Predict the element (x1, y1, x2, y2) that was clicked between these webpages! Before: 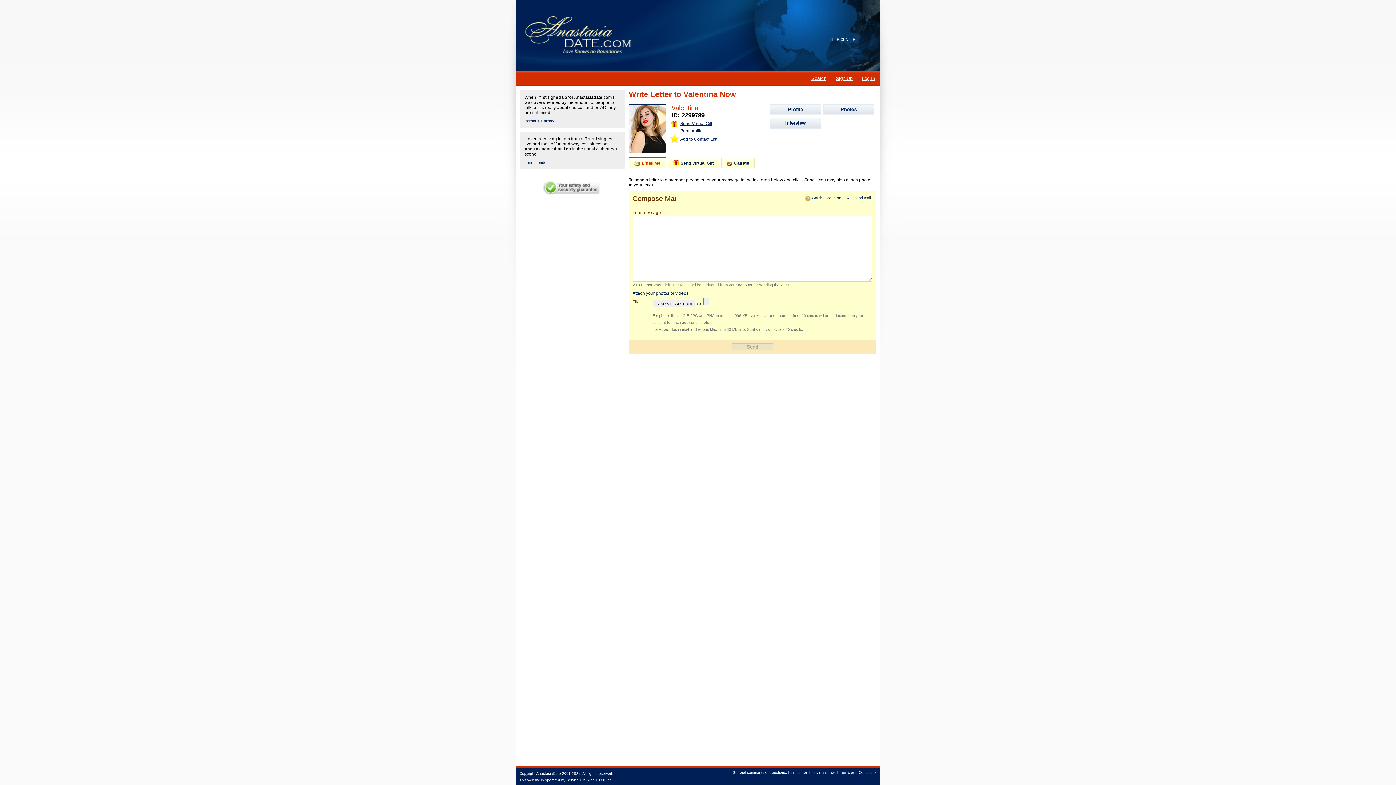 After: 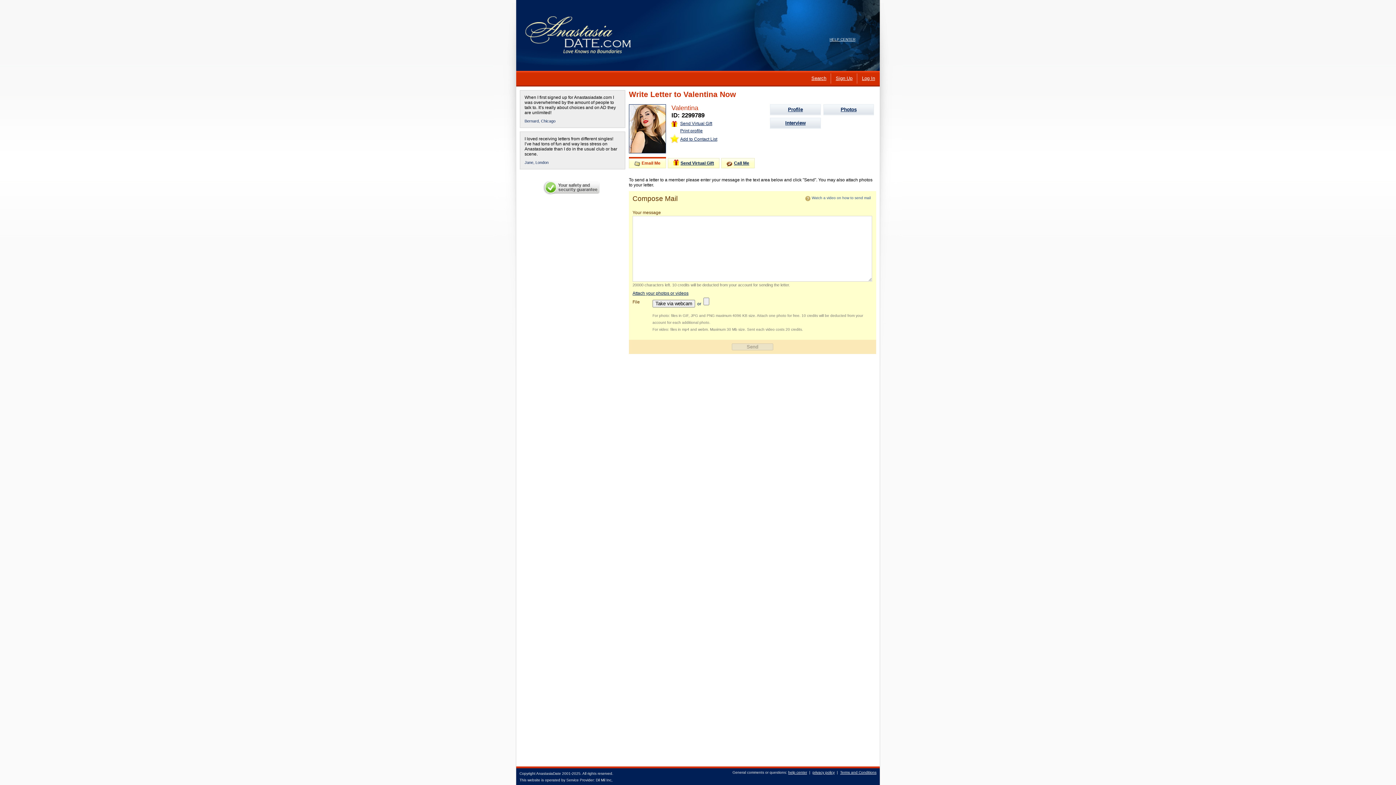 Action: label: Watch a video on how to send mail bbox: (810, 196, 870, 200)